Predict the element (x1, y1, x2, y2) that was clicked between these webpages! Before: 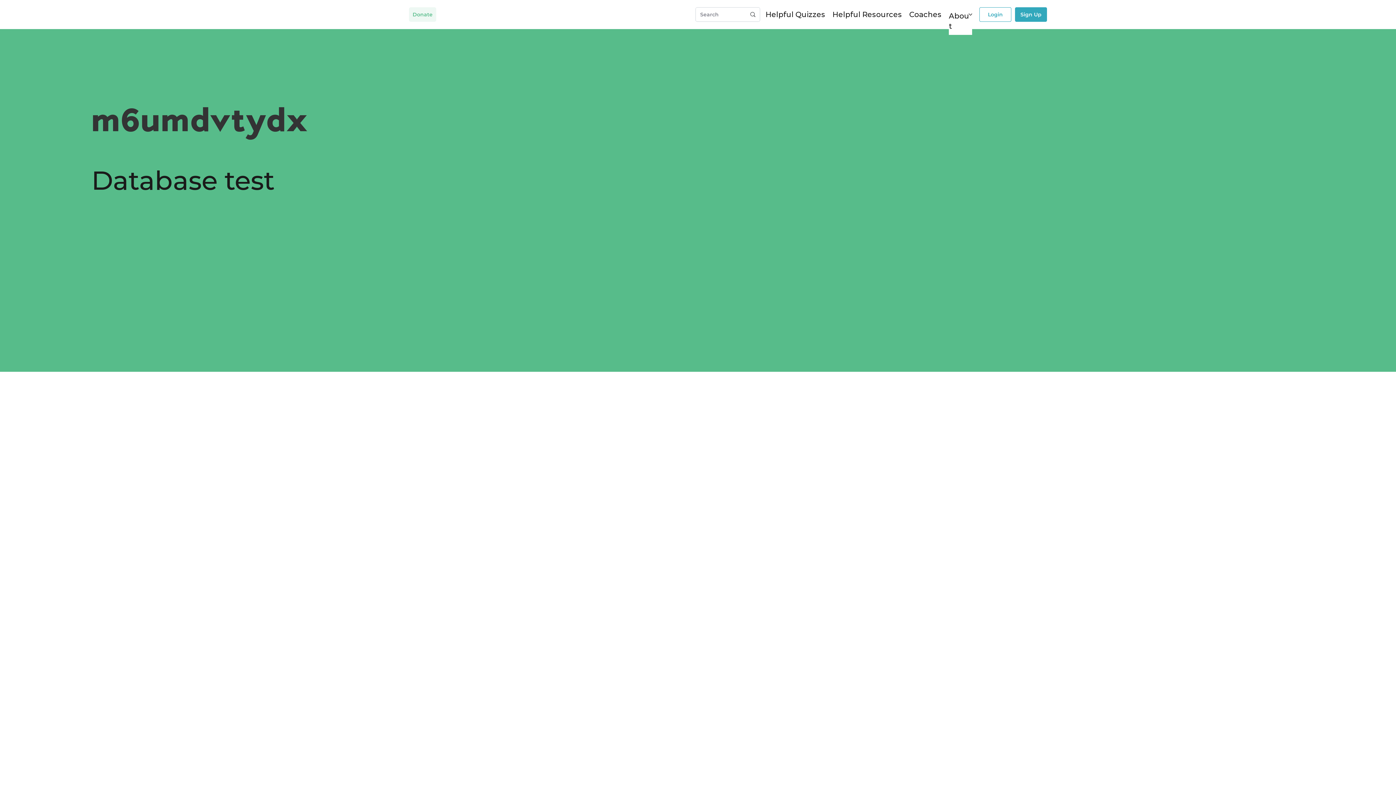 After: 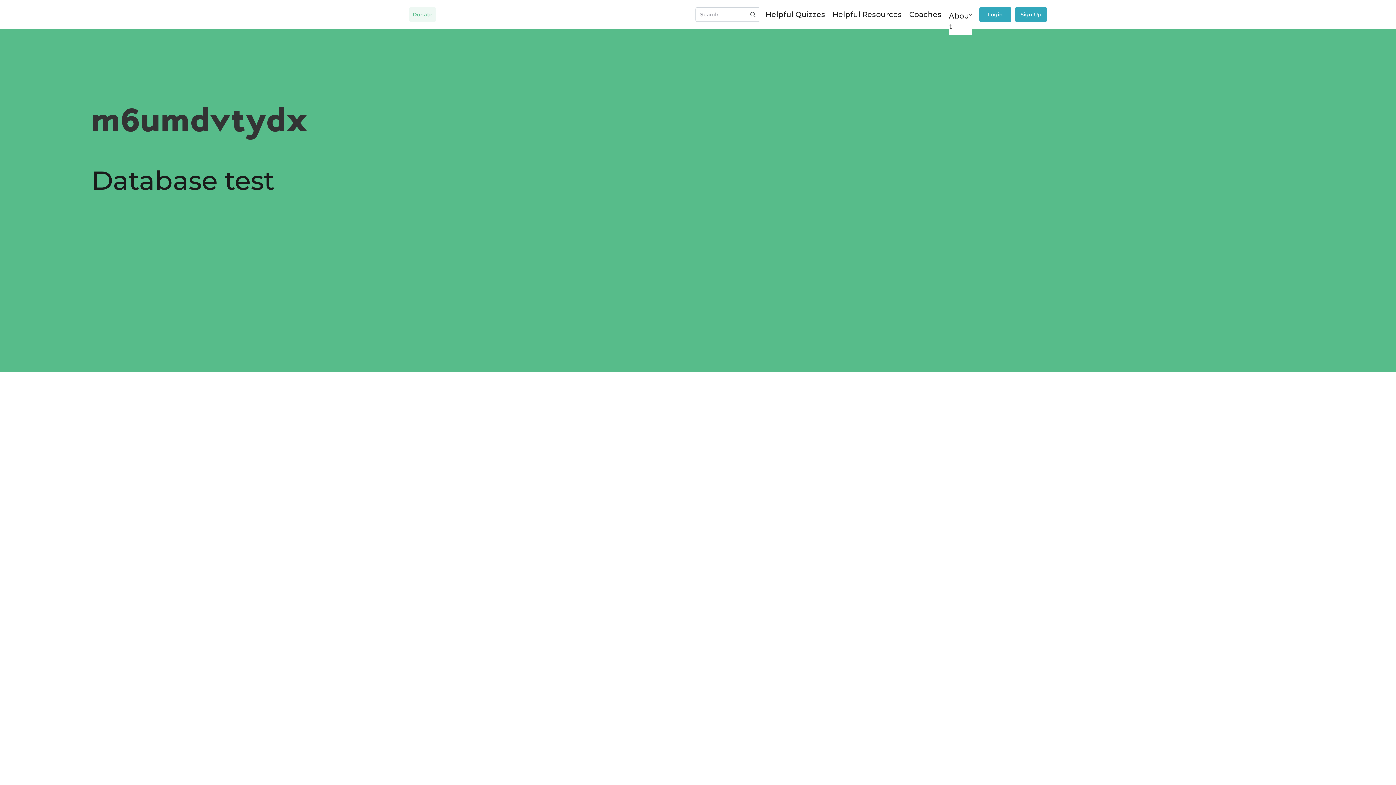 Action: label: Login bbox: (979, 7, 1011, 21)